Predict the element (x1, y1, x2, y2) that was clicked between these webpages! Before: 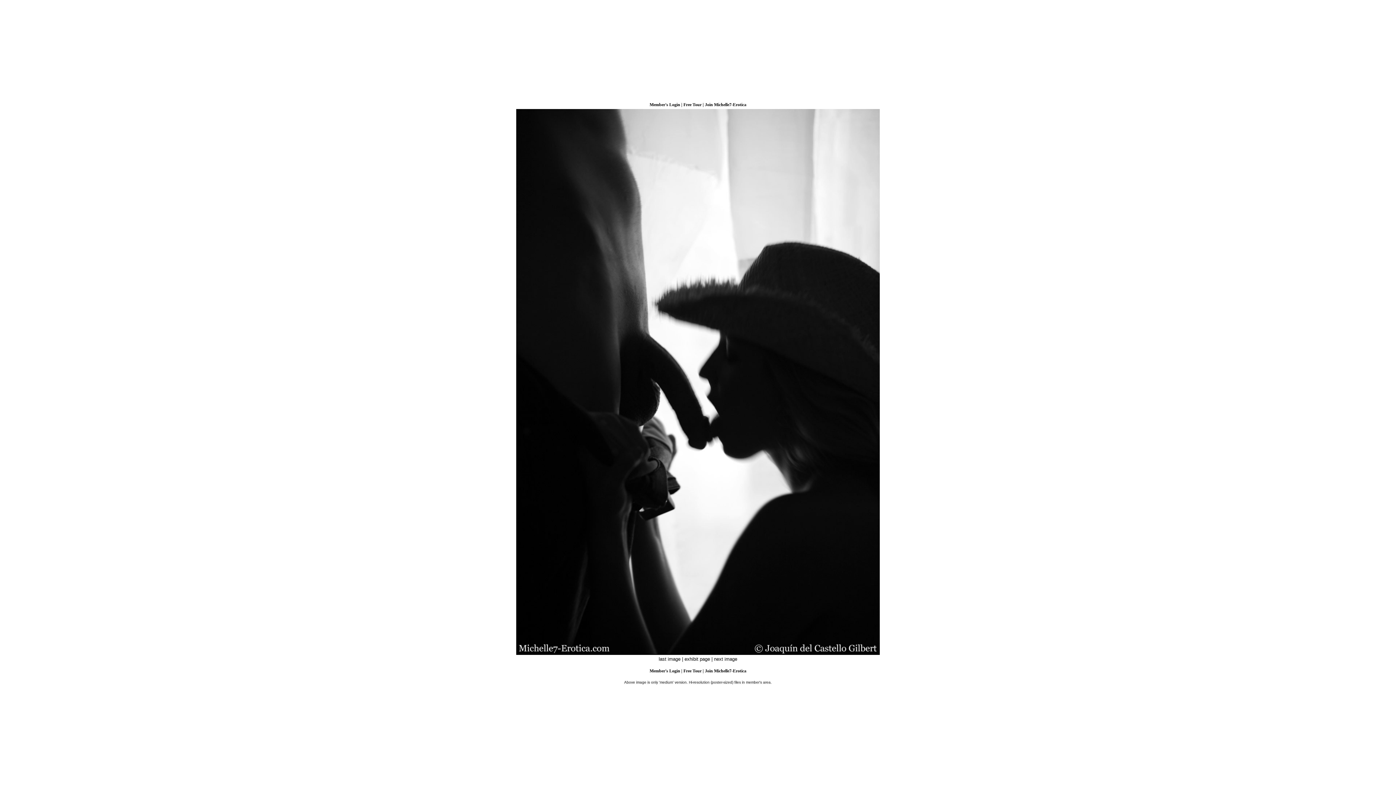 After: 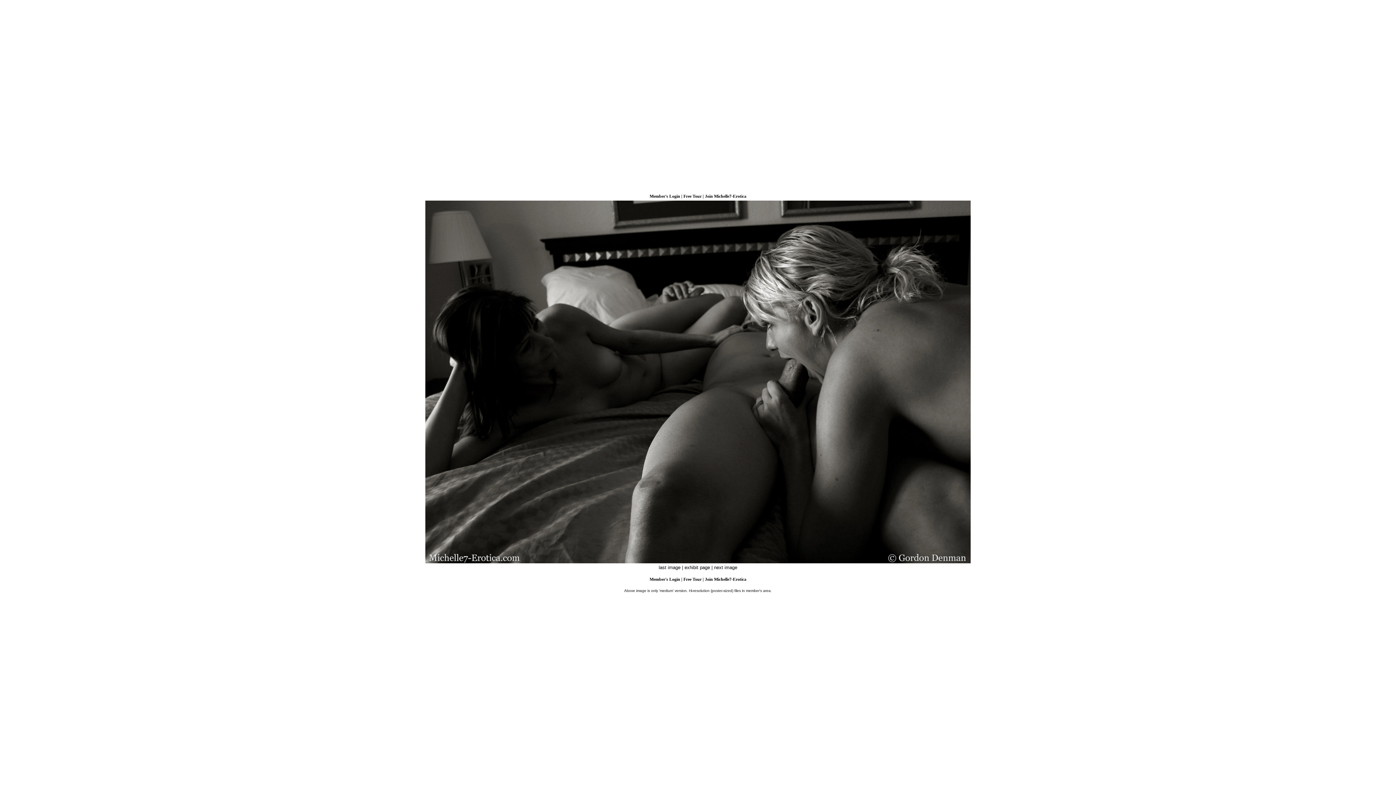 Action: bbox: (714, 656, 737, 662) label: next image